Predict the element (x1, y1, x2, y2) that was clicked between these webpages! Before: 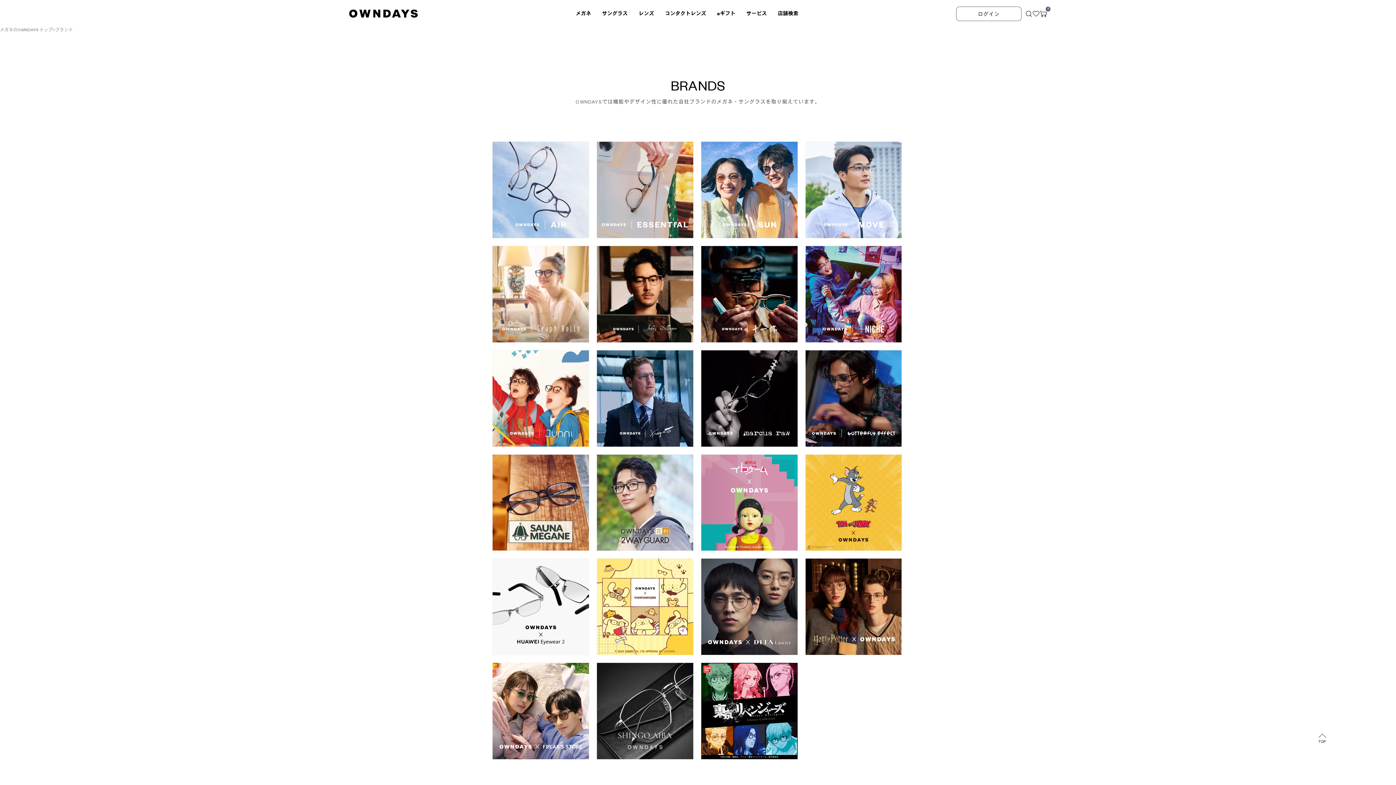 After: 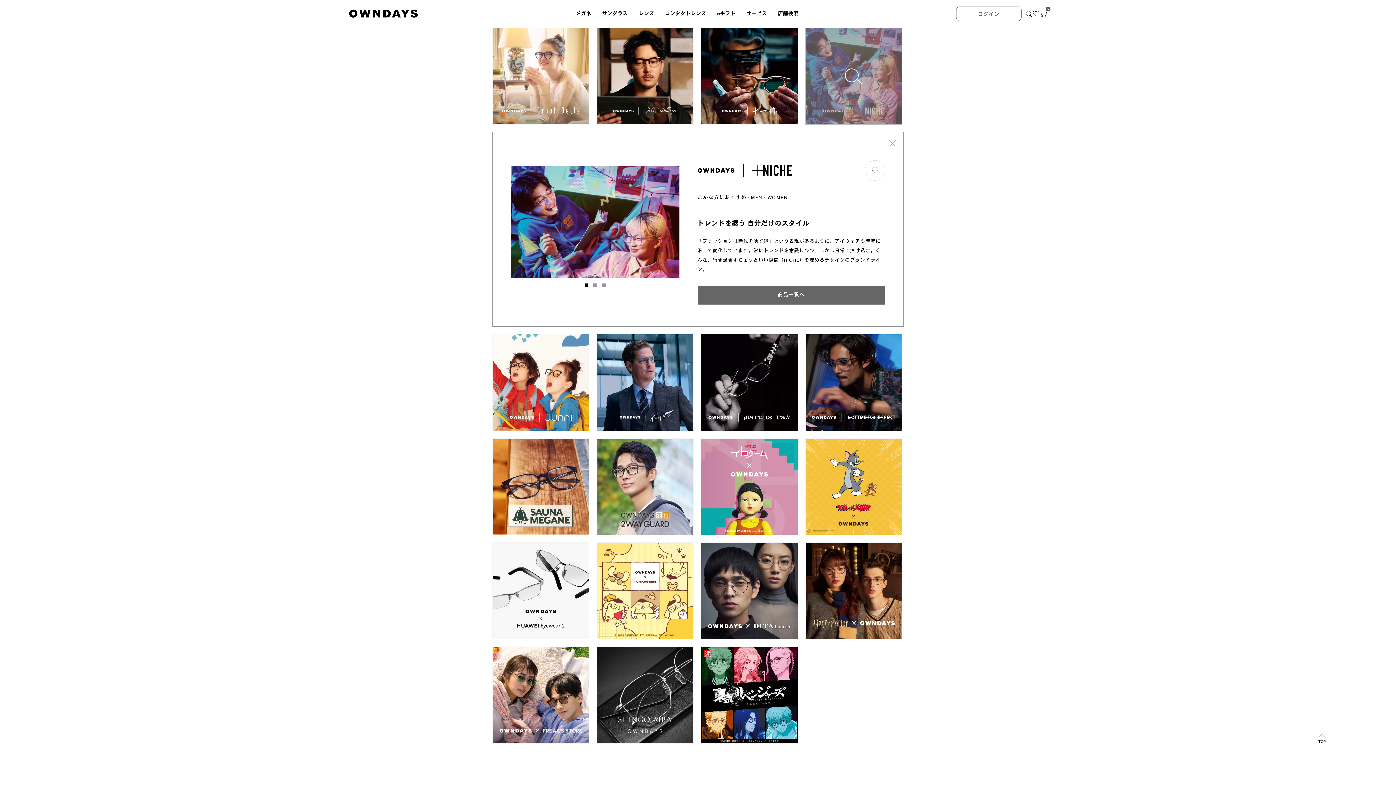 Action: bbox: (805, 245, 902, 342)